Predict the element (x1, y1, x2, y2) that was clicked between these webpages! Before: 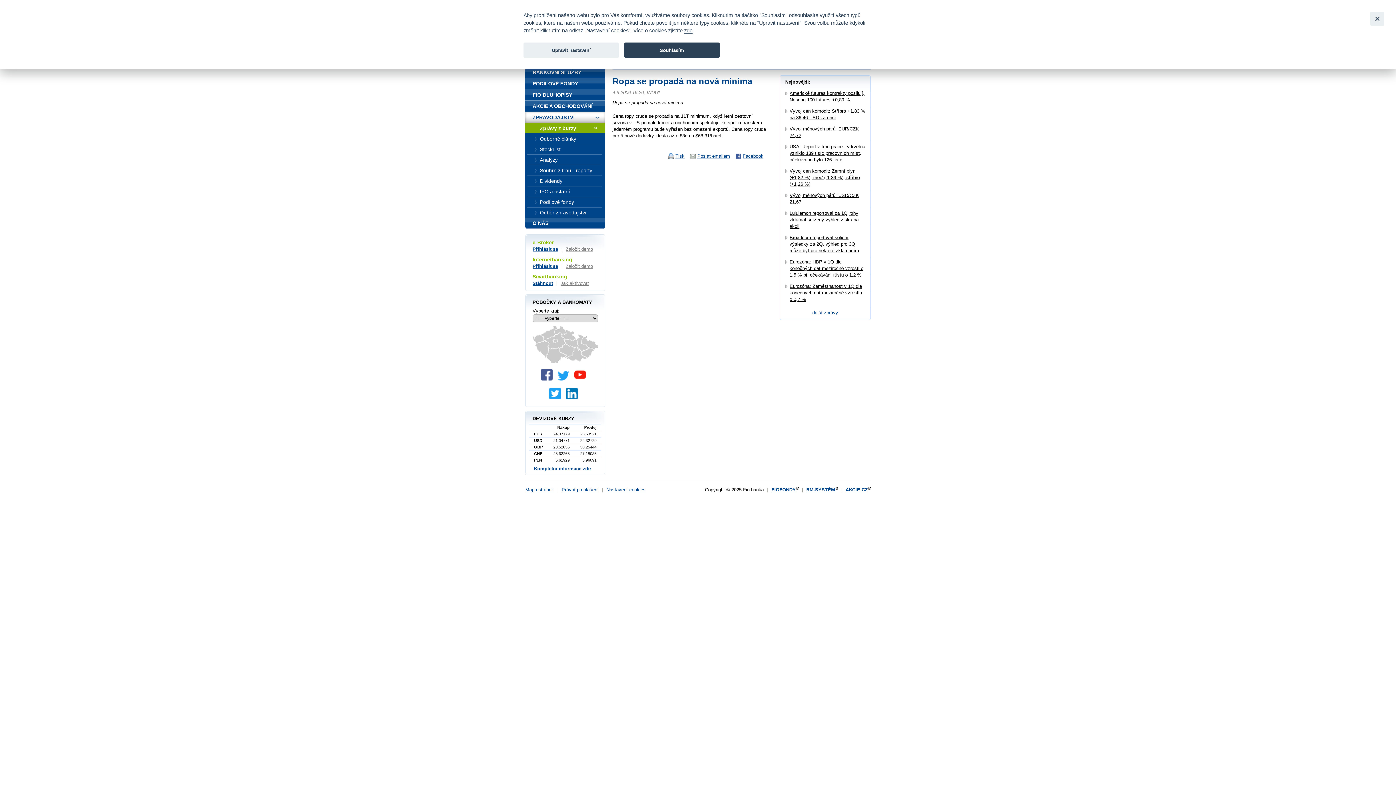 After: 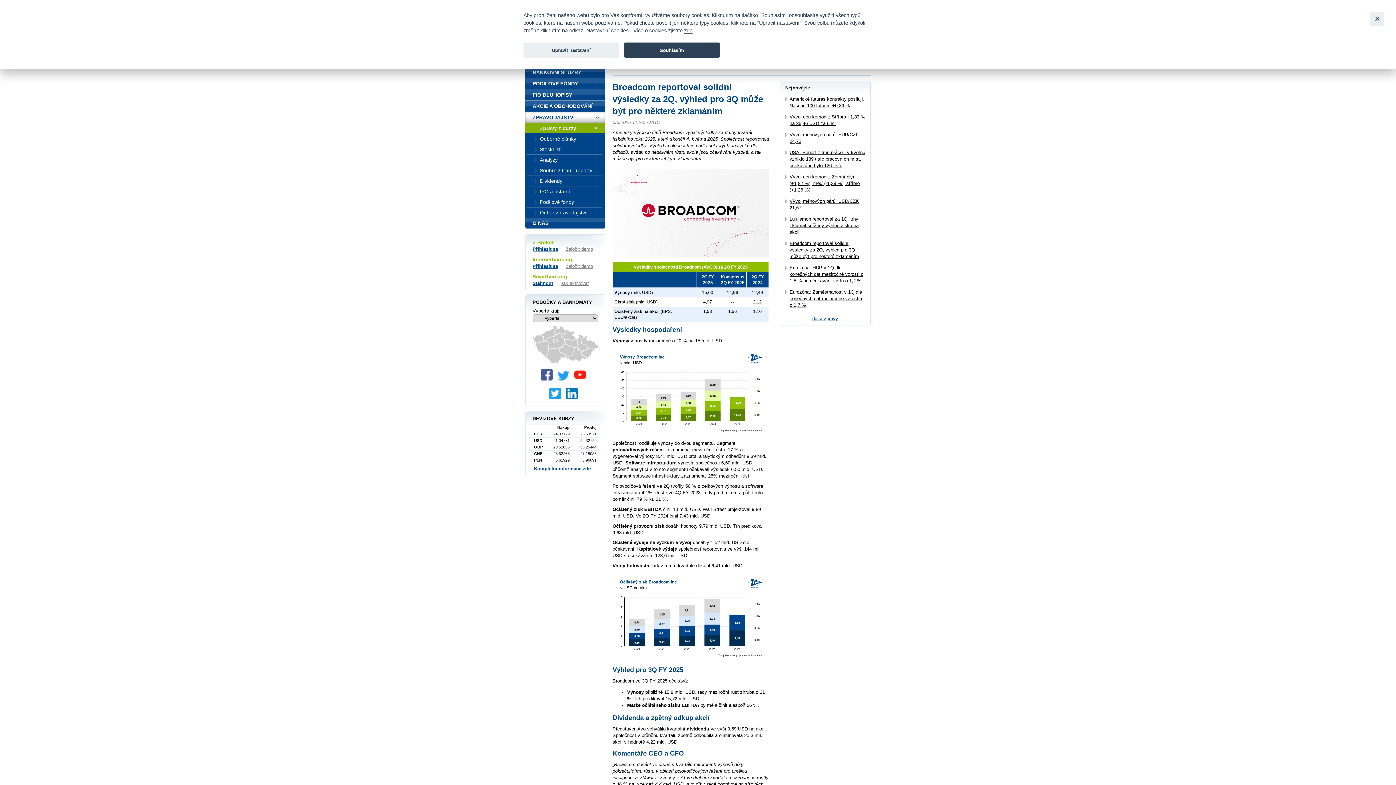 Action: label: Broadcom reportoval solidní výsledky za 2Q, výhled pro 3Q může být pro některé zklamáním bbox: (789, 234, 859, 253)